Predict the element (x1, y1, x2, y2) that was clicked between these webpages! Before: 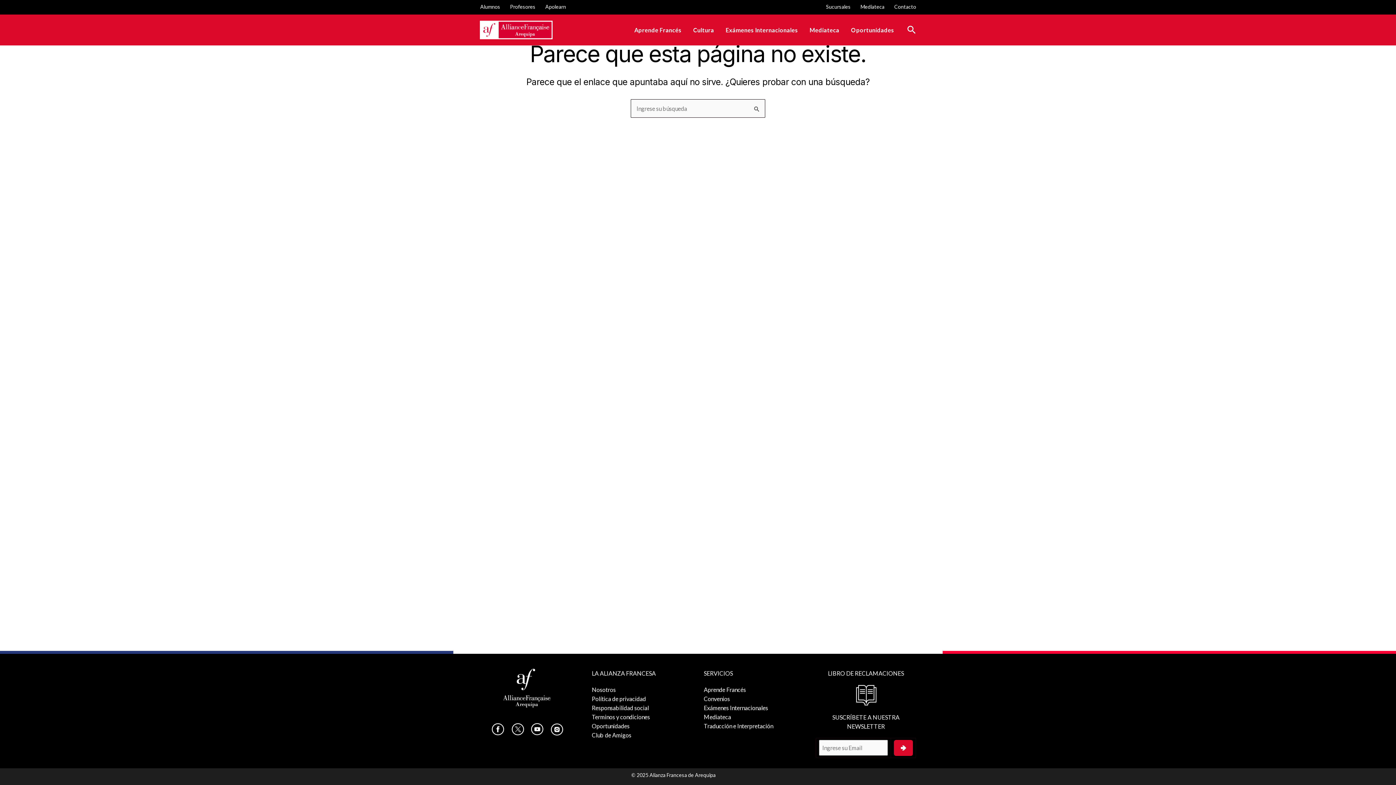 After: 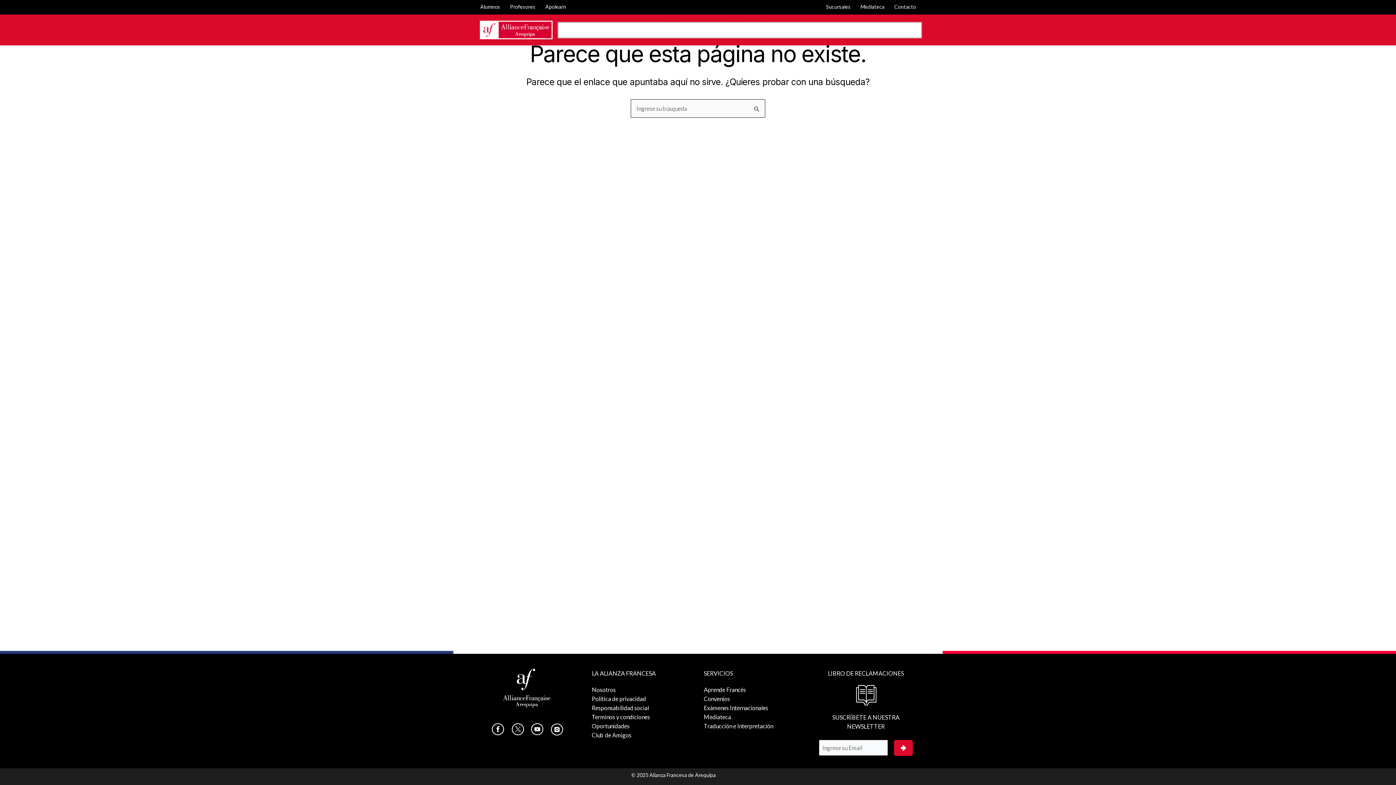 Action: label: Enlace del icono de búsqueda bbox: (907, 24, 916, 36)